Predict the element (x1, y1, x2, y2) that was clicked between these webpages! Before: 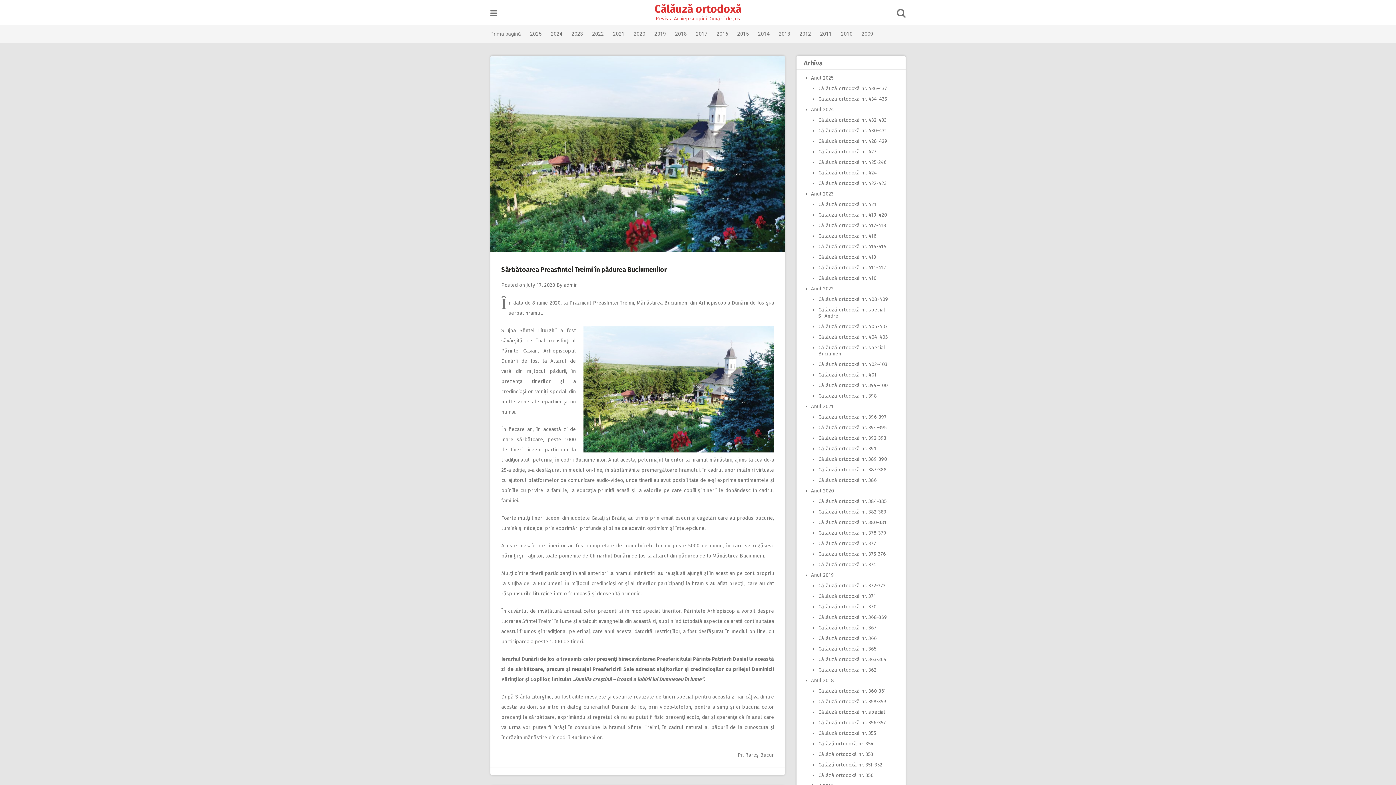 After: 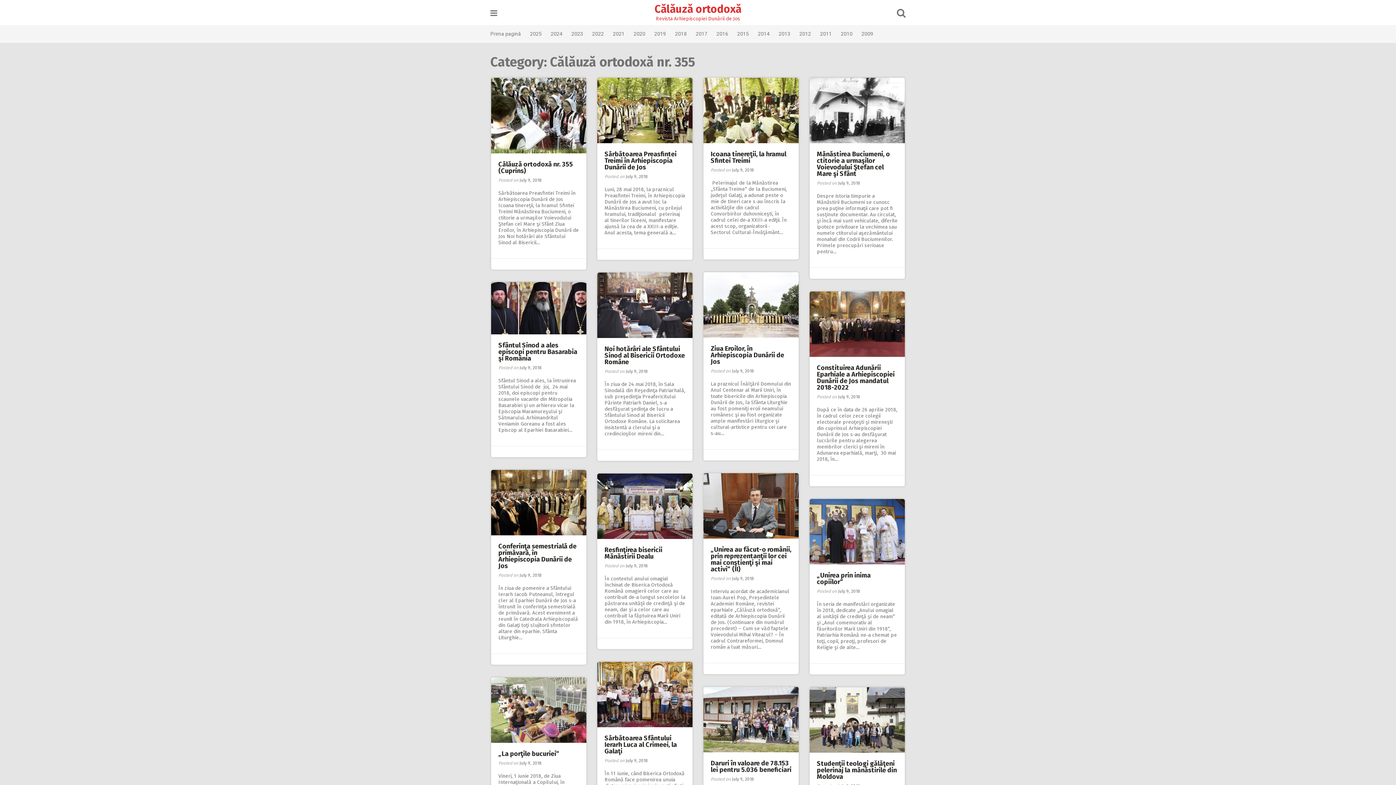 Action: bbox: (818, 730, 876, 736) label: Călăuză ortodoxă nr. 355